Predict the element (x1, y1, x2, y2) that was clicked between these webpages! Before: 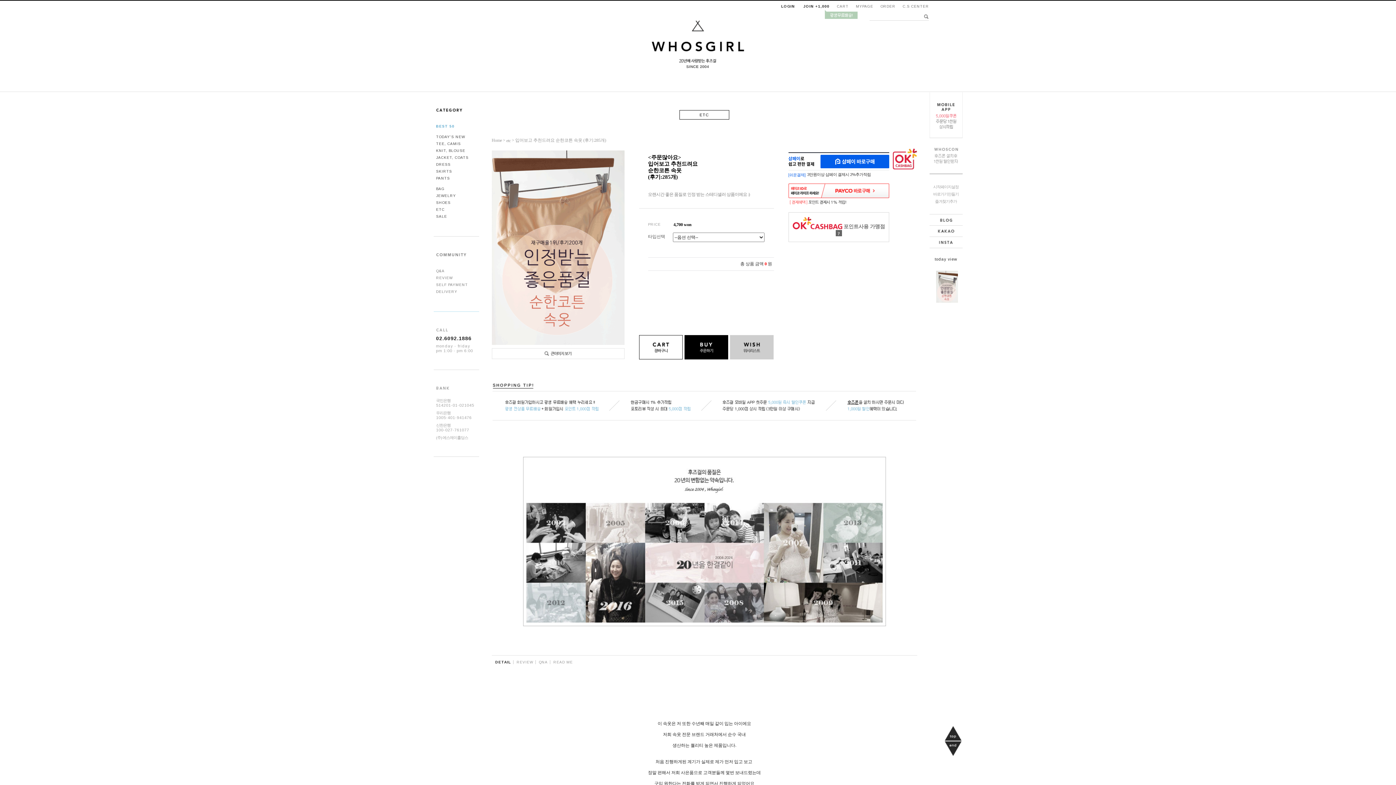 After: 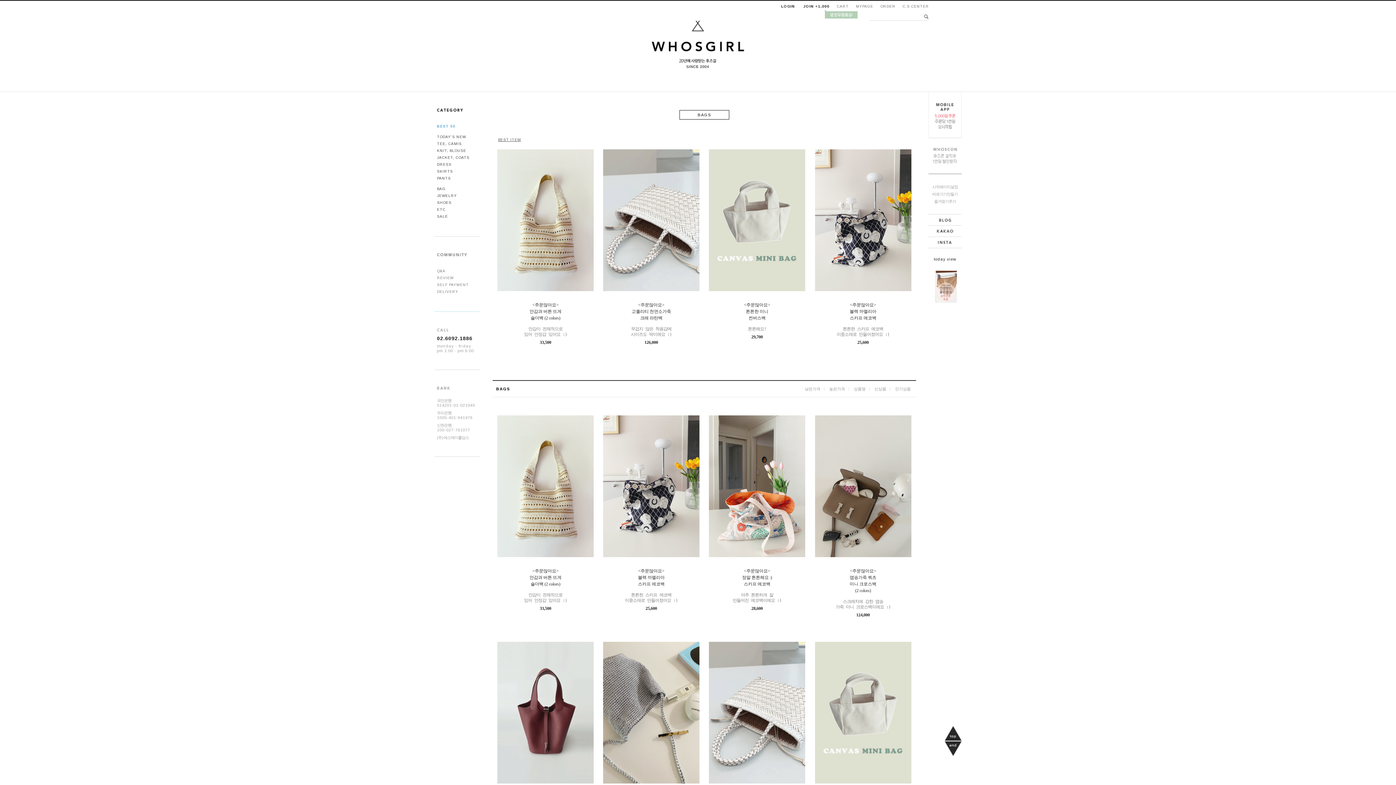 Action: bbox: (436, 186, 444, 190) label: BAG